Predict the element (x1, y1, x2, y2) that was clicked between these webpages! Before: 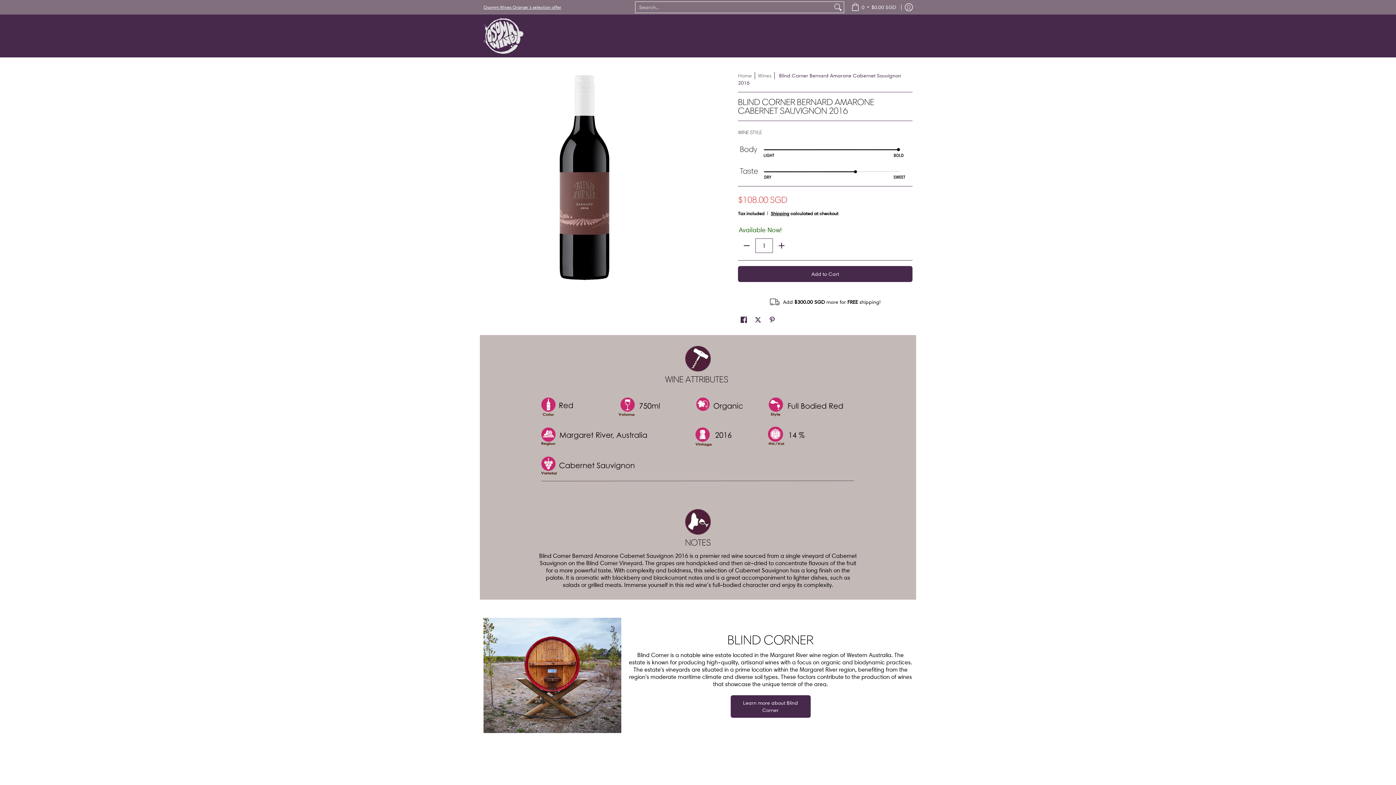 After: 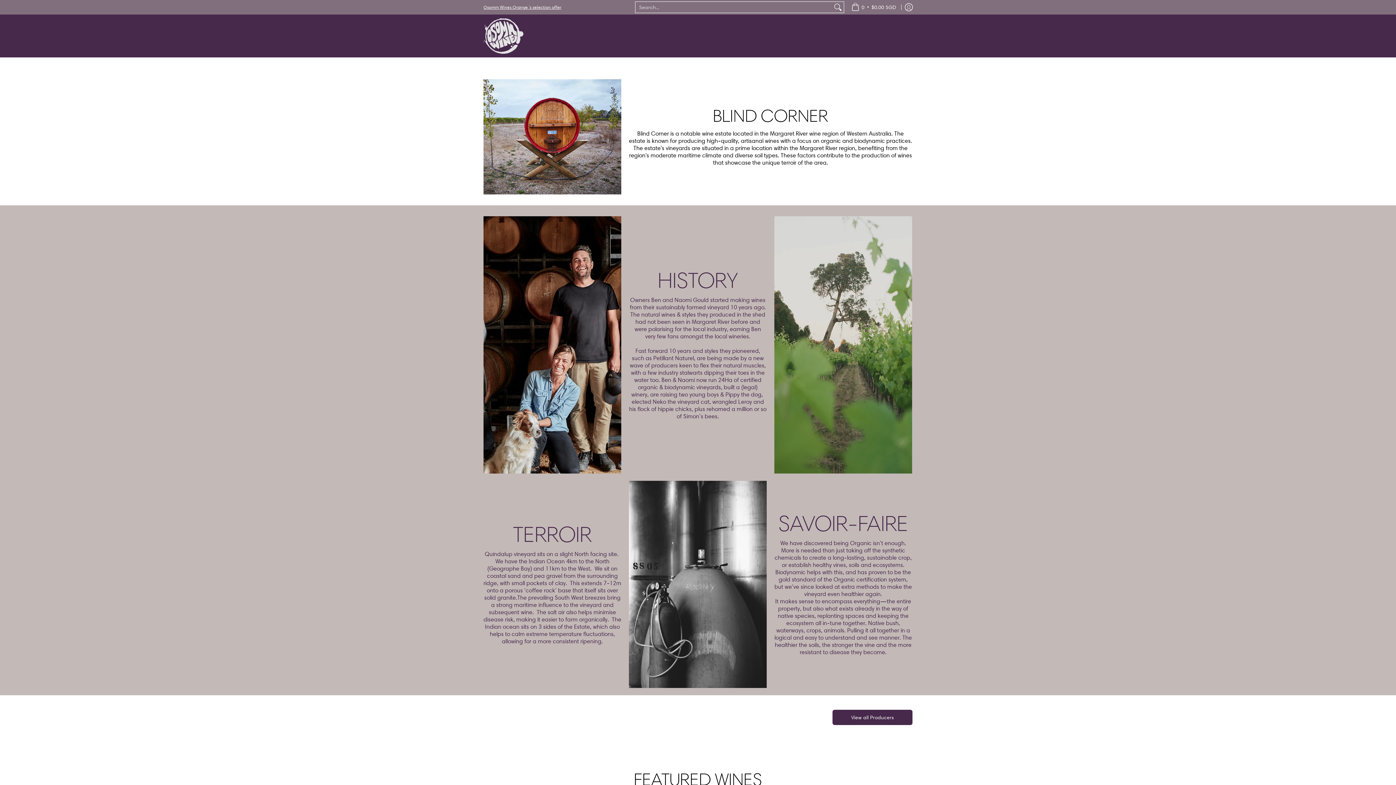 Action: label: Learn more about Blind Corner bbox: (730, 695, 810, 718)